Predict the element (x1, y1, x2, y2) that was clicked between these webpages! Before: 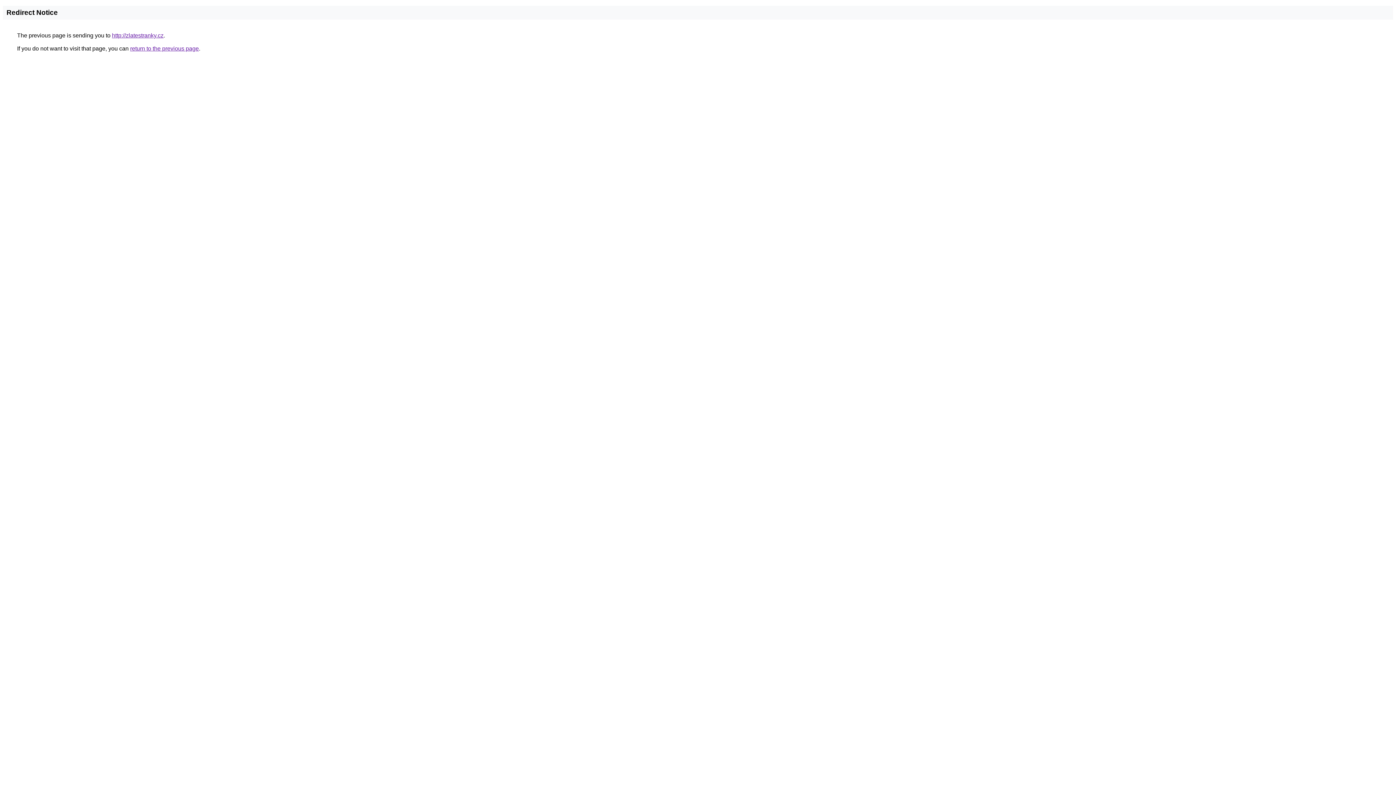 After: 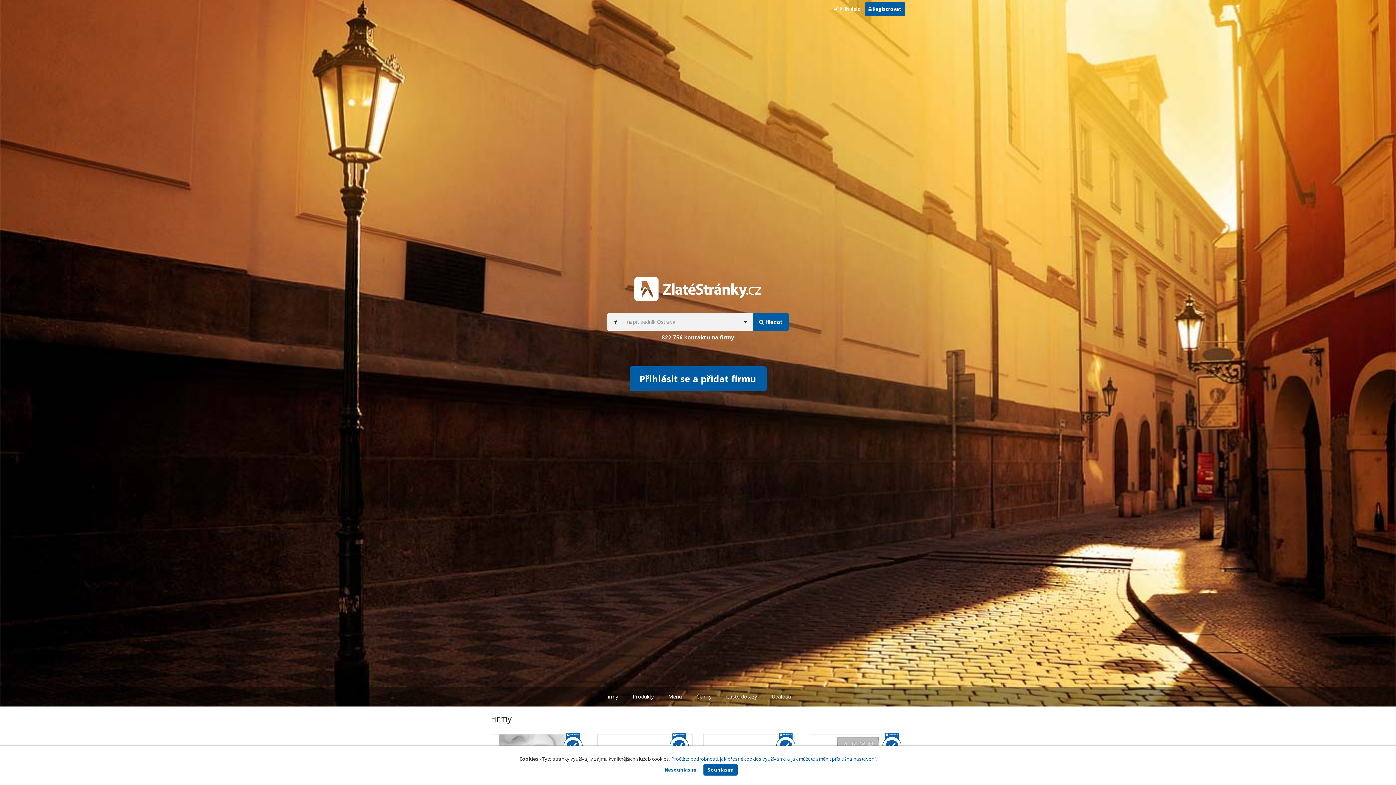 Action: bbox: (112, 32, 163, 38) label: http://zlatestranky.cz